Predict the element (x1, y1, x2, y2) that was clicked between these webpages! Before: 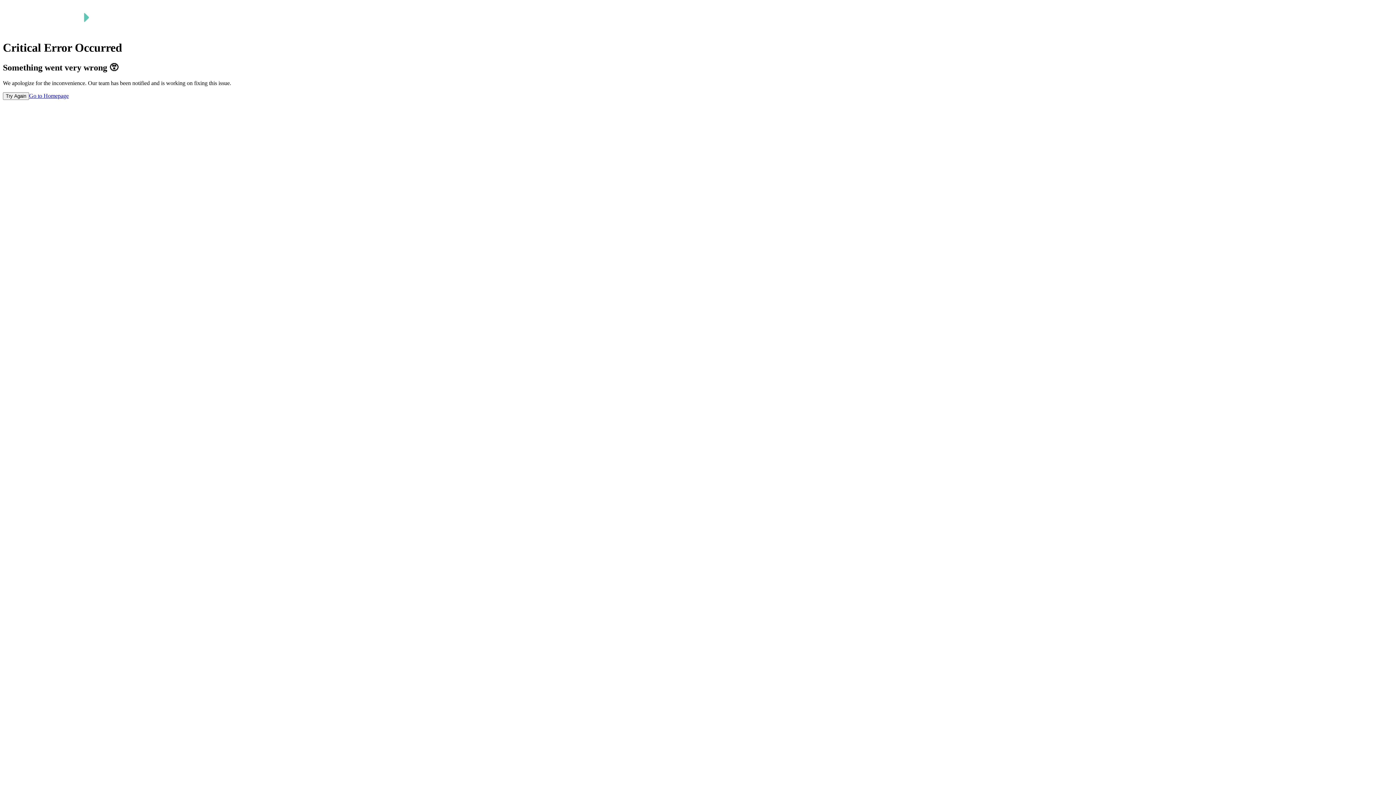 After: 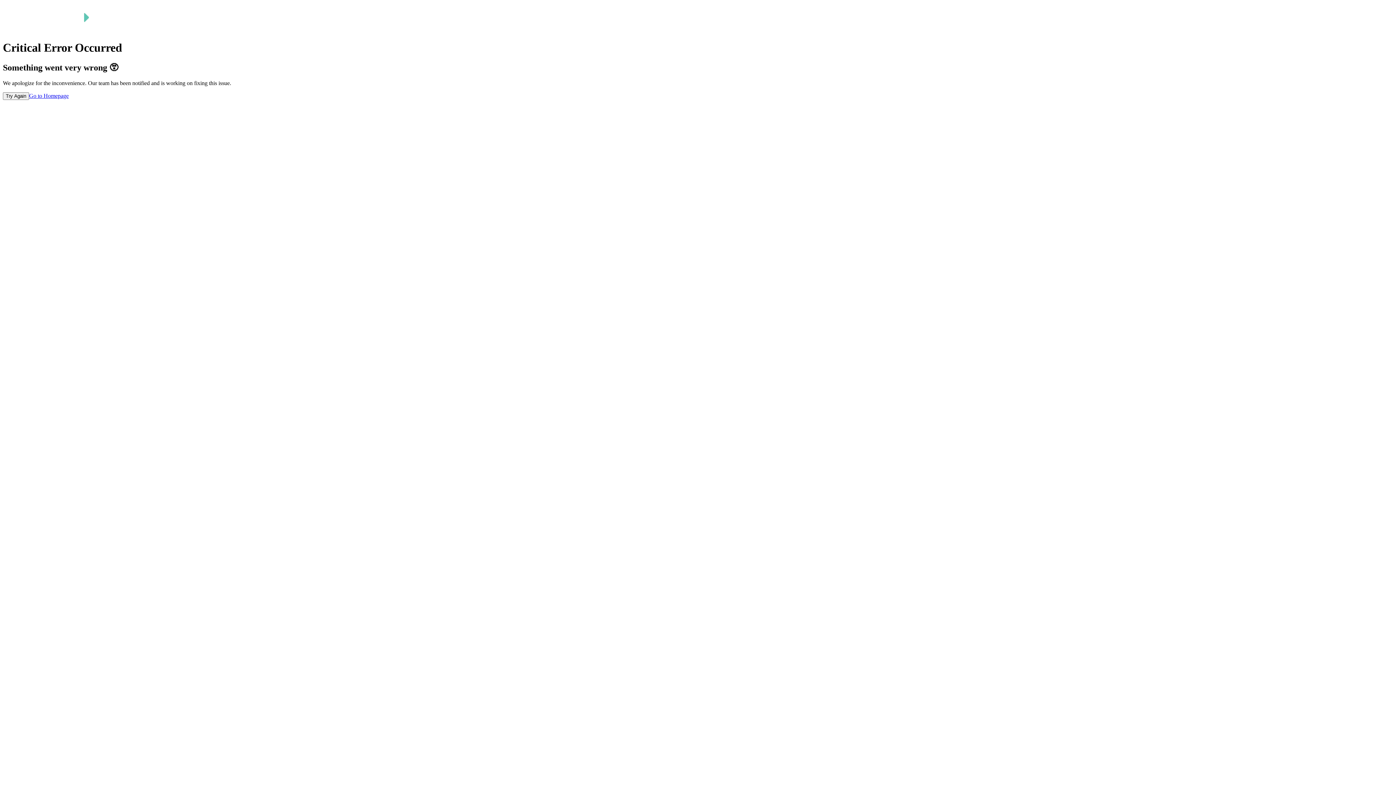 Action: label: Go to Homepage bbox: (29, 92, 68, 98)